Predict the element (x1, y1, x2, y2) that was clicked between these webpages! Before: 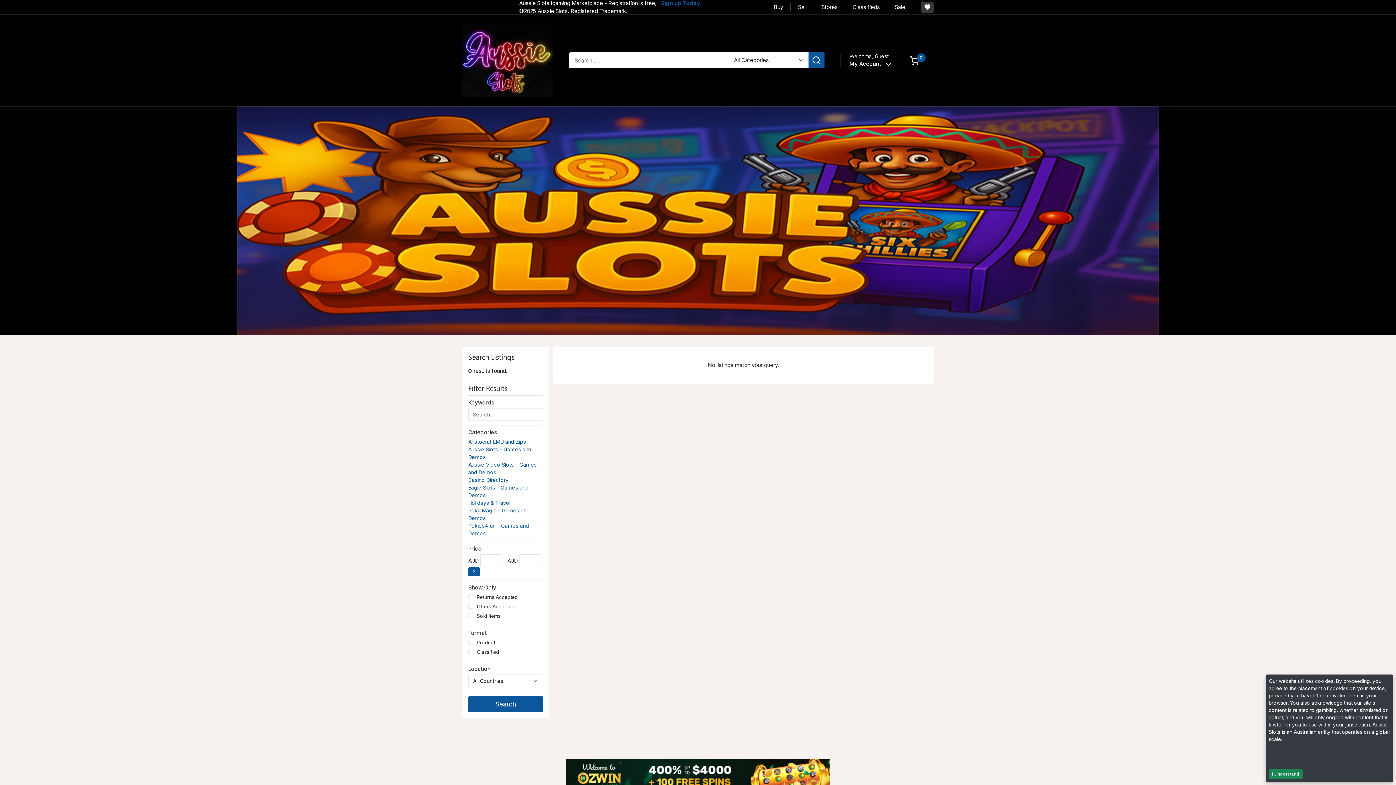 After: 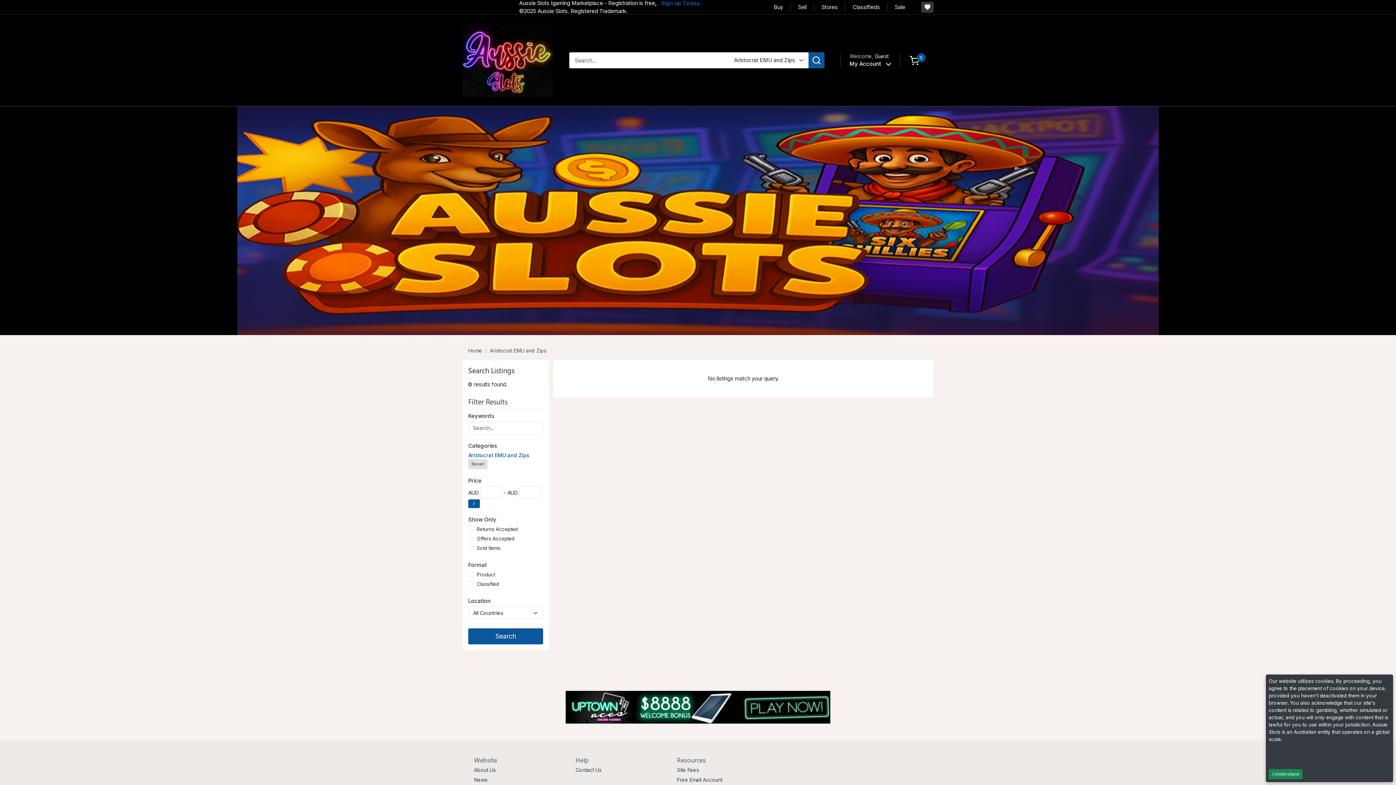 Action: label: Aristocrat EMU and Zips bbox: (468, 439, 526, 445)